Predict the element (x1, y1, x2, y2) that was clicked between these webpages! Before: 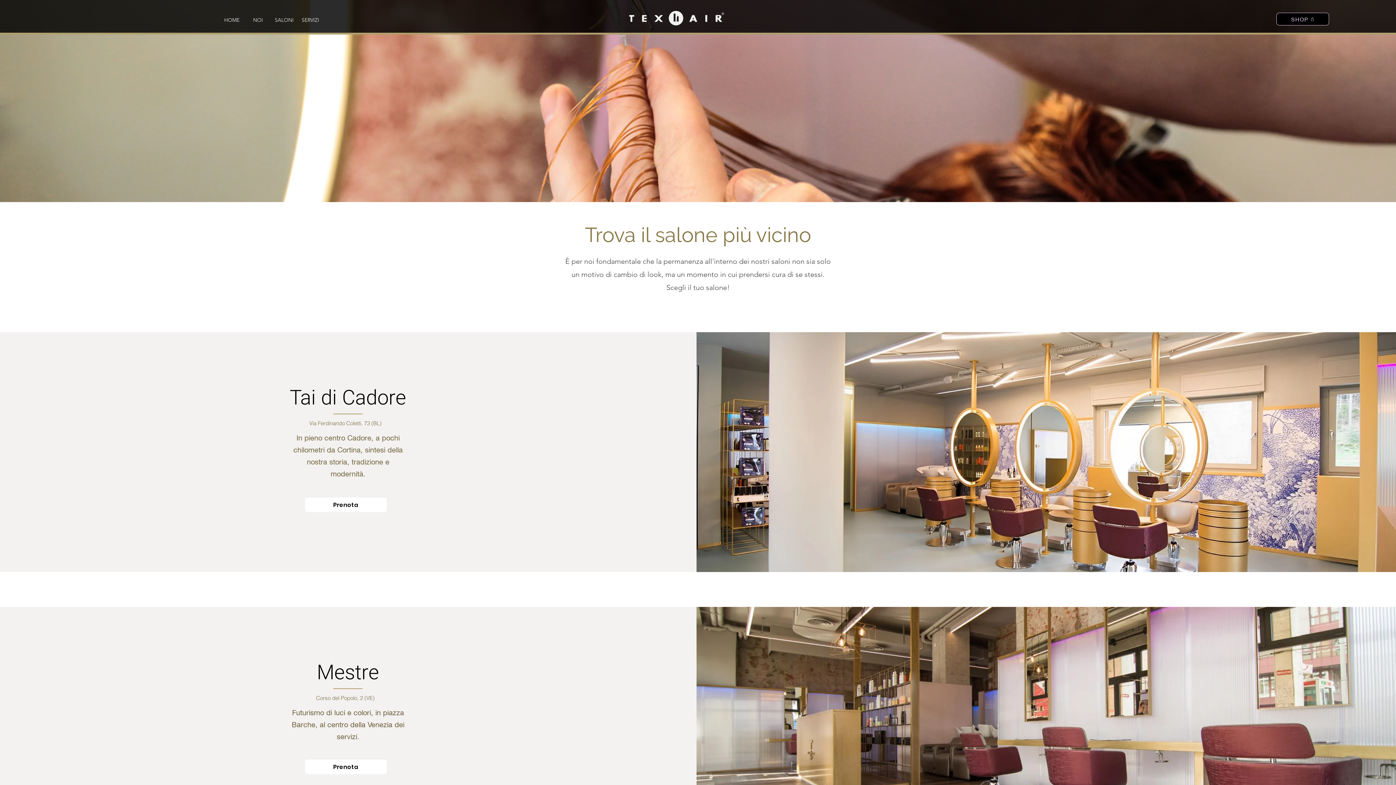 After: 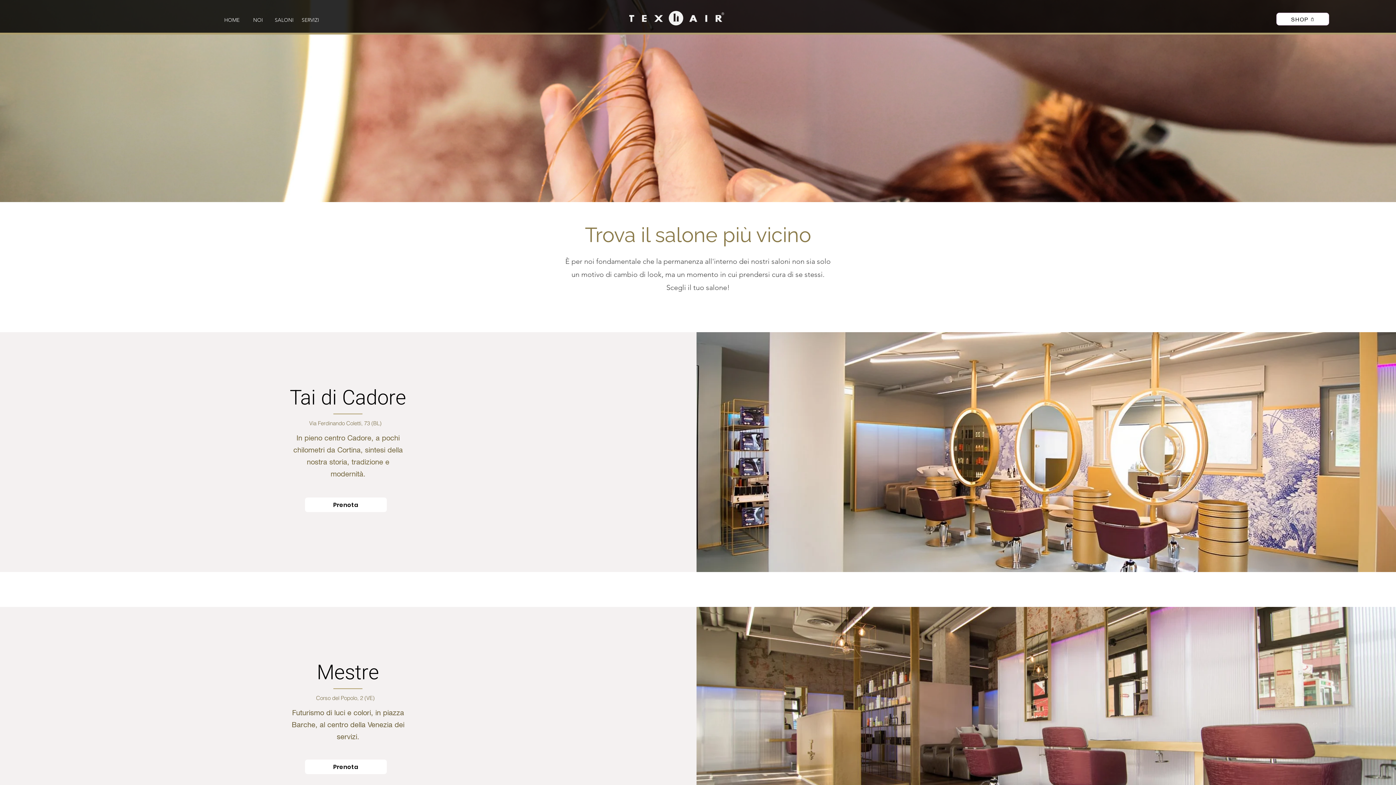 Action: label: SHOP bbox: (1276, 12, 1329, 25)